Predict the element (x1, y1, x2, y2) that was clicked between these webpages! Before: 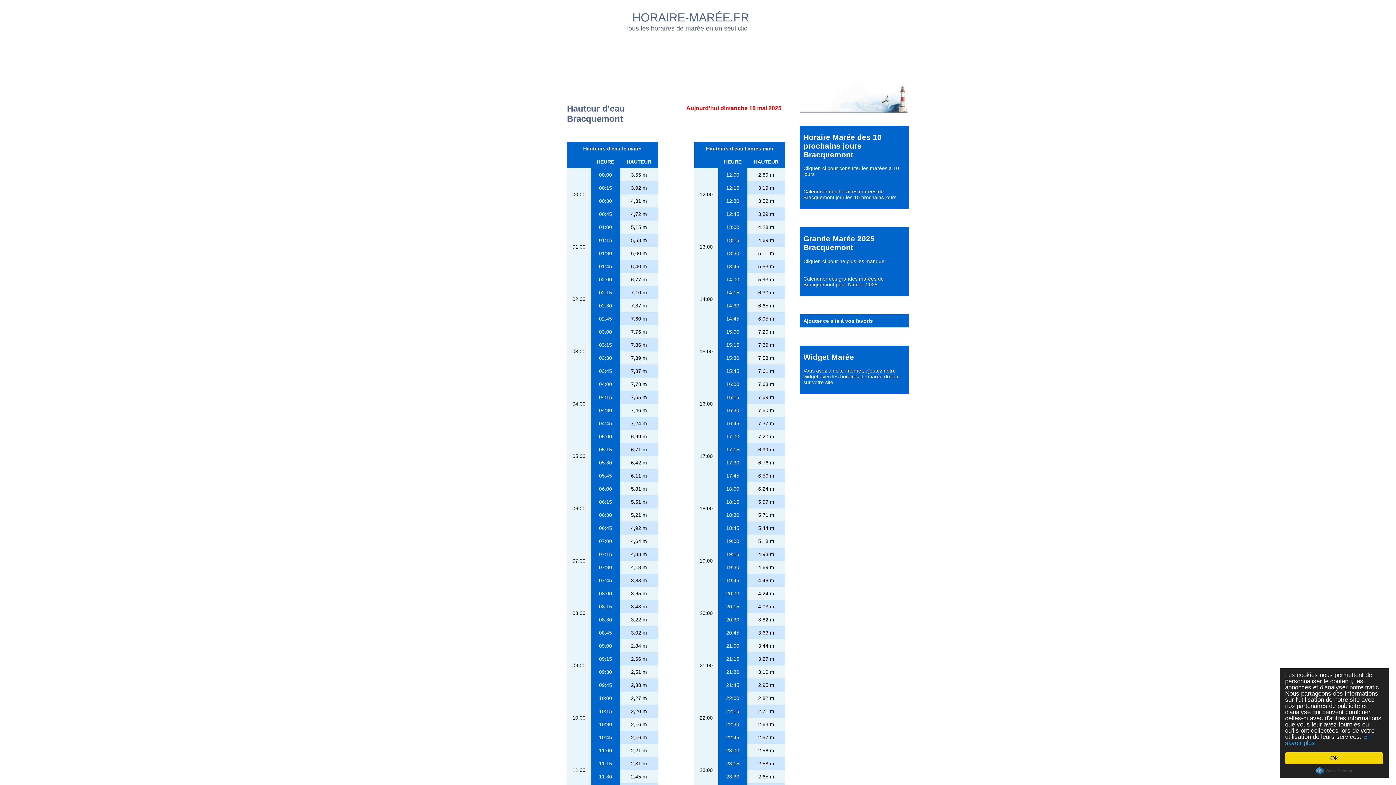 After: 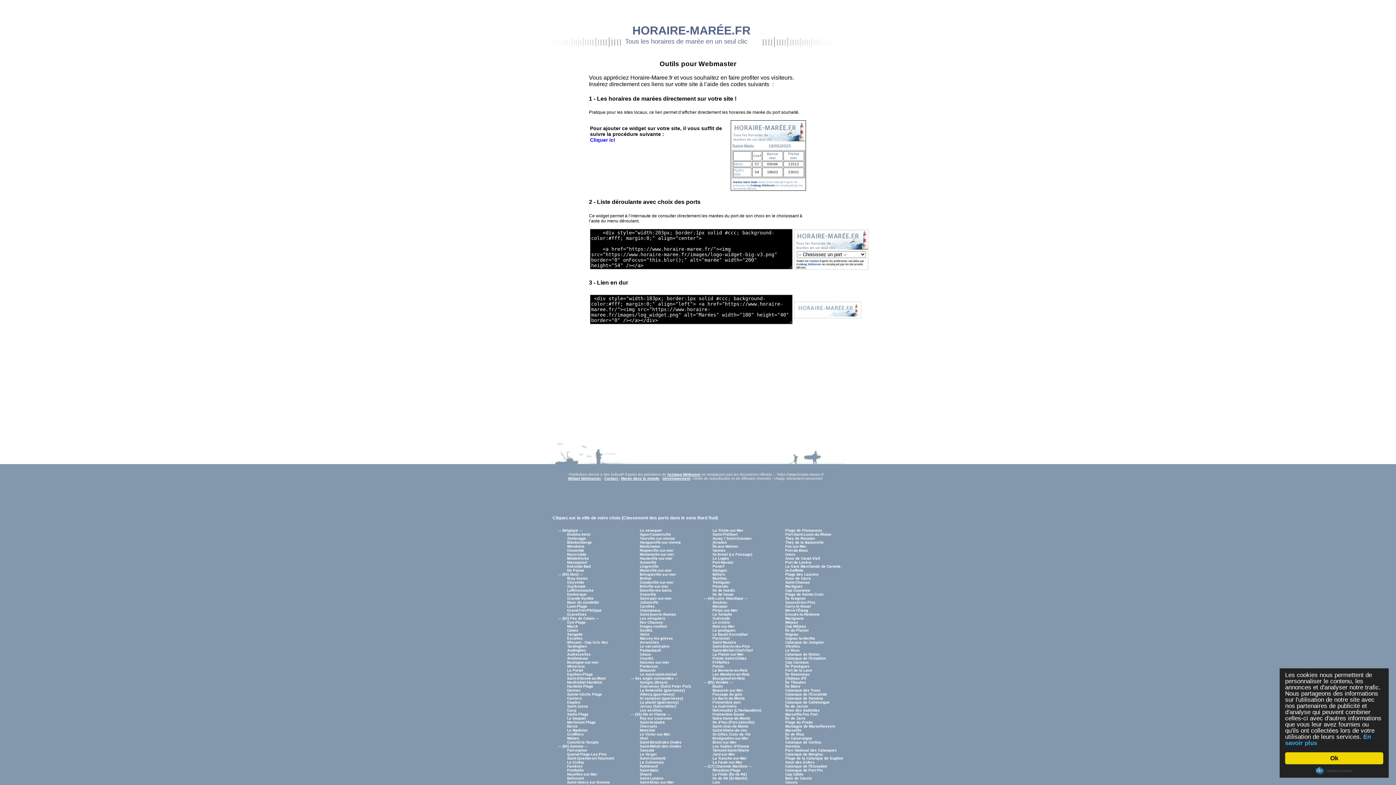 Action: label: Widget Marée bbox: (803, 353, 854, 361)